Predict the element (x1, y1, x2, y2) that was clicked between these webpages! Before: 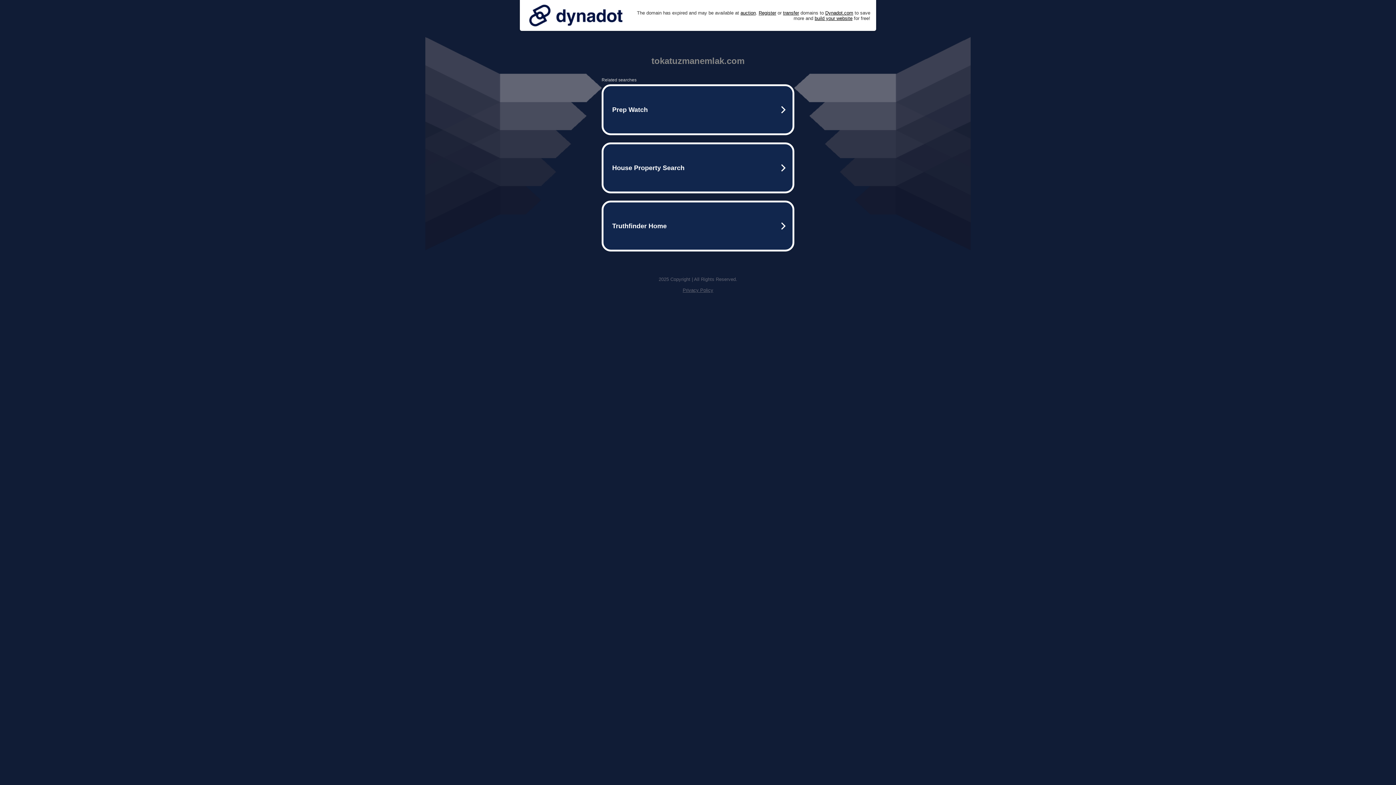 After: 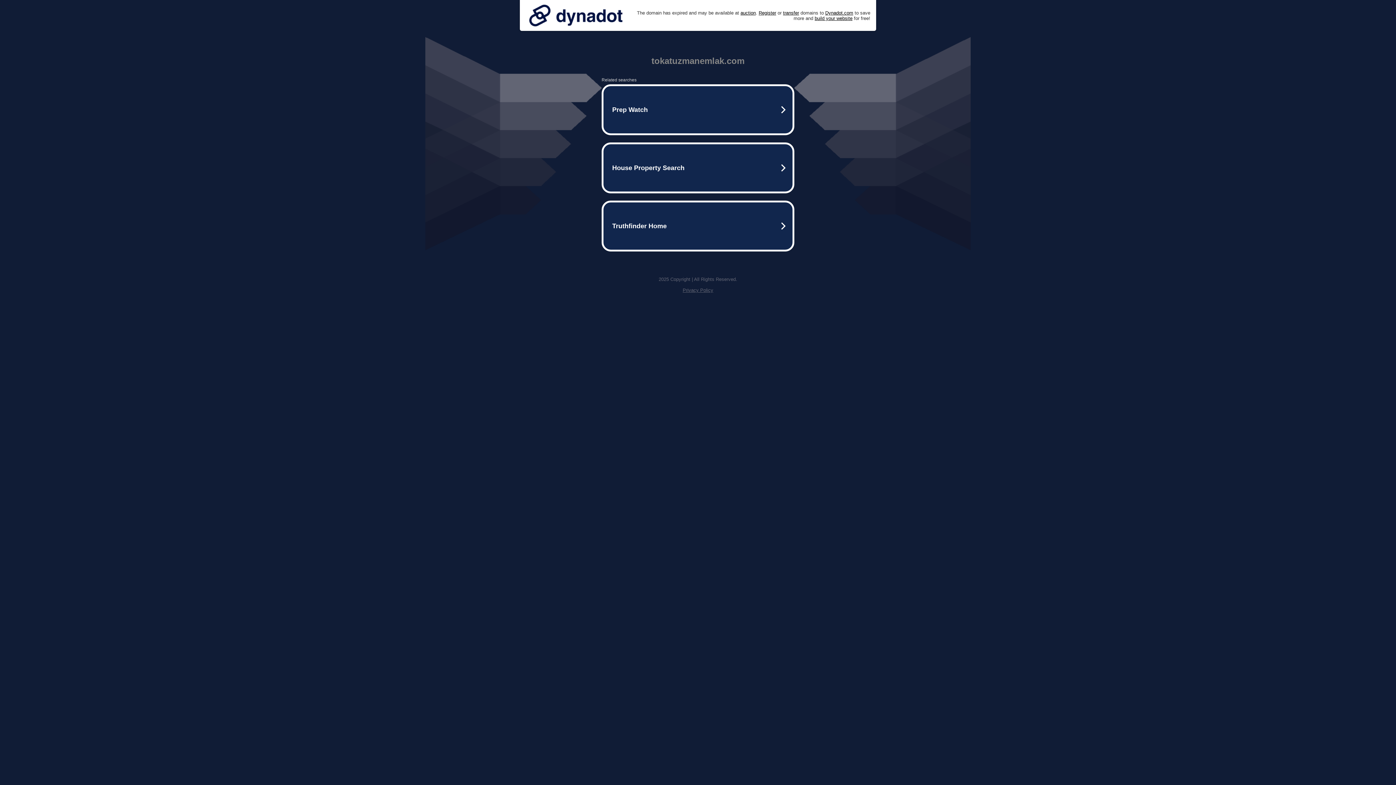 Action: bbox: (525, 0, 626, 30)